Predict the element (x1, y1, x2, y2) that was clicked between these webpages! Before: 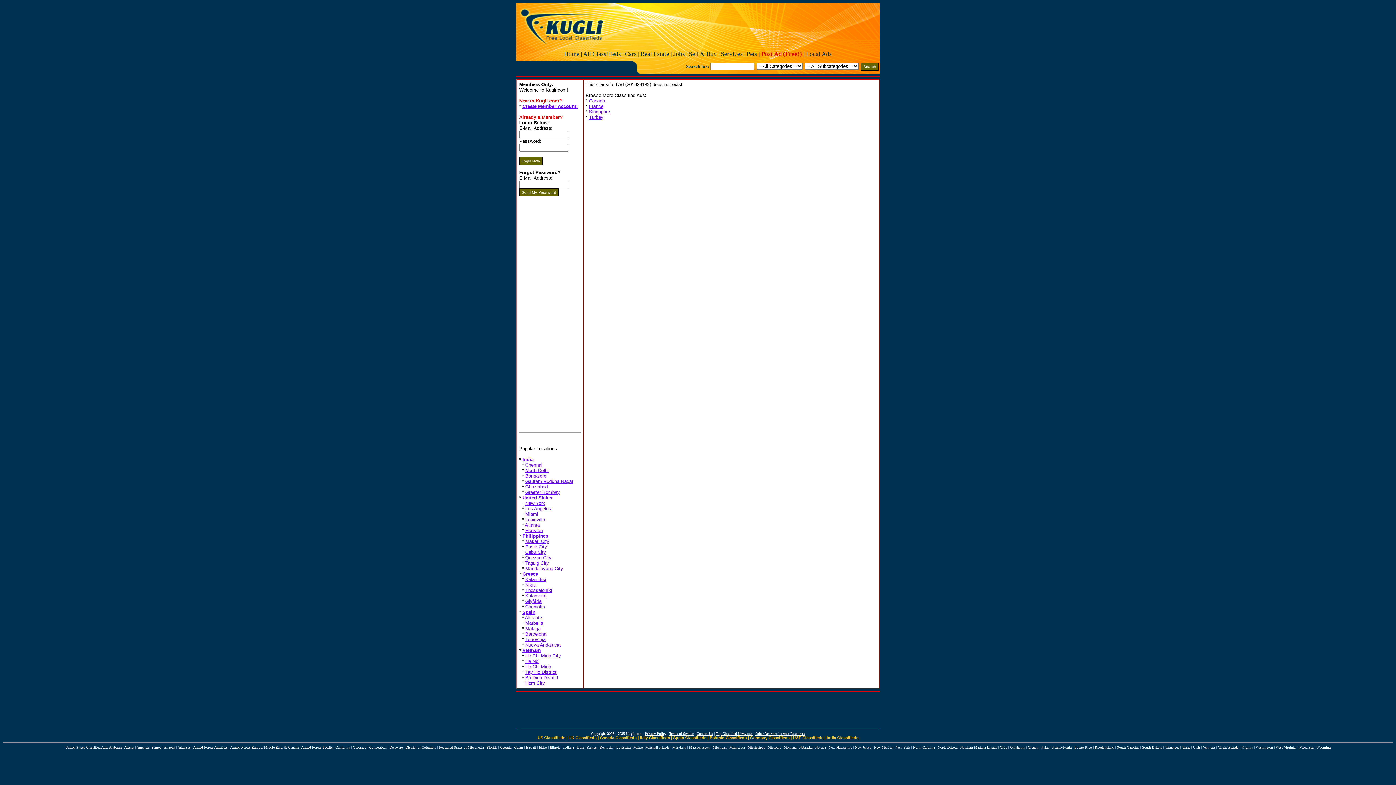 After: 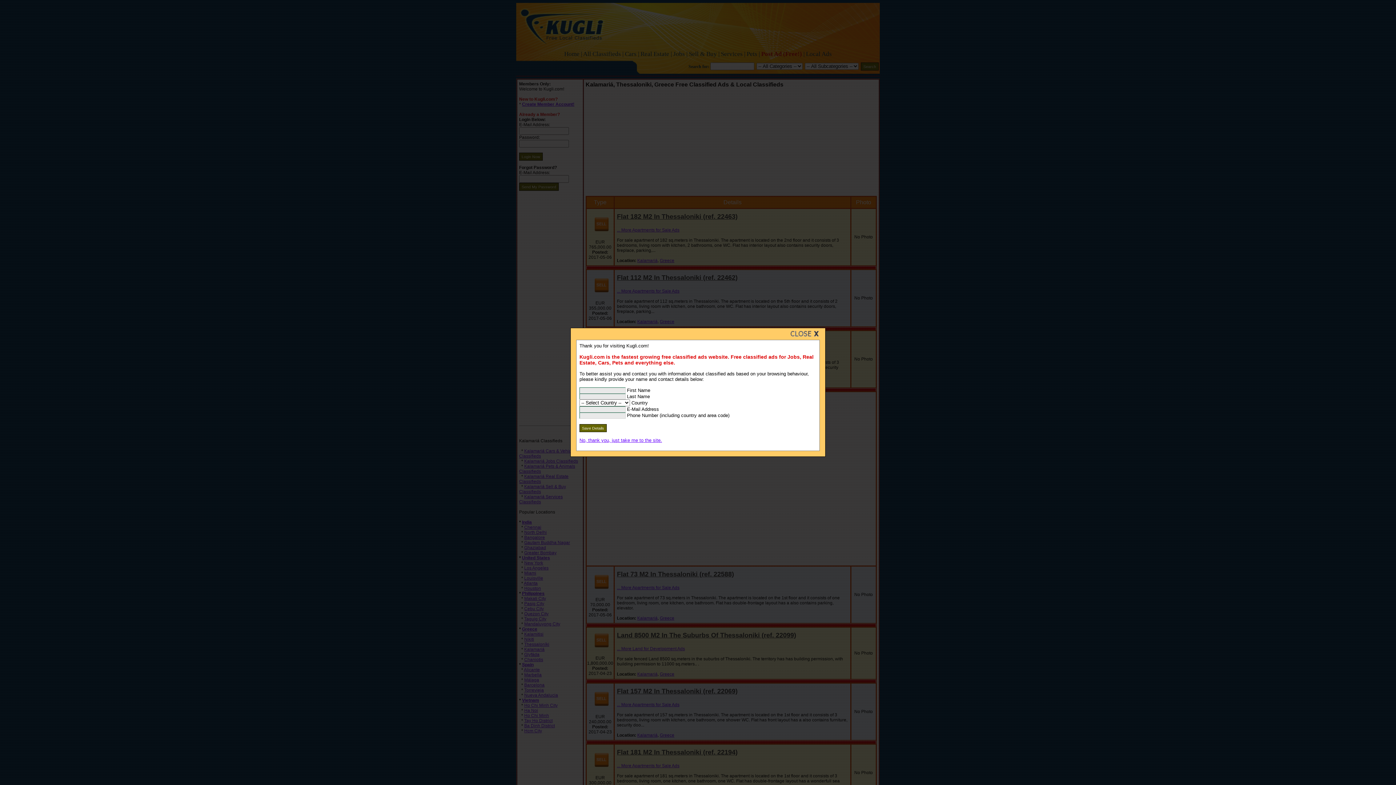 Action: label: Kalamariá bbox: (525, 593, 546, 598)